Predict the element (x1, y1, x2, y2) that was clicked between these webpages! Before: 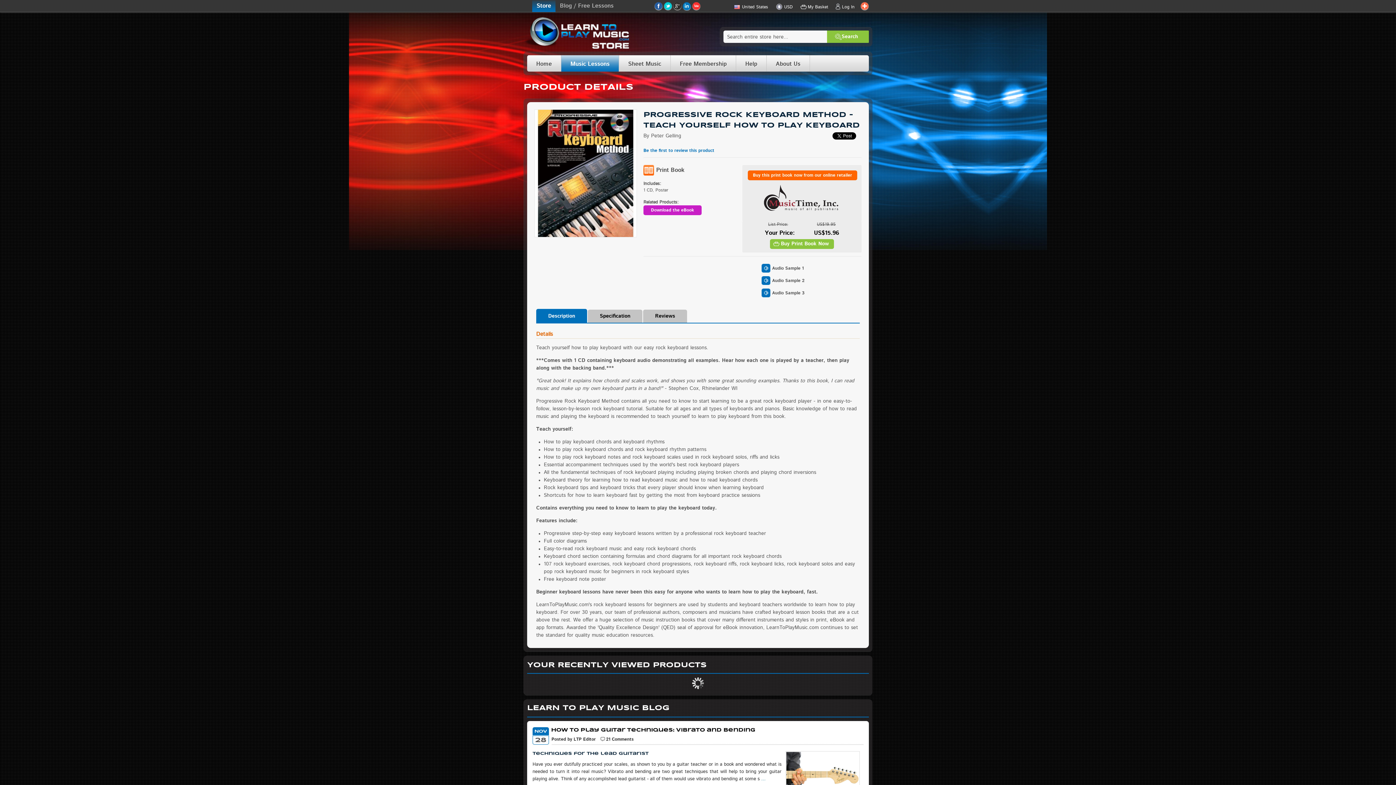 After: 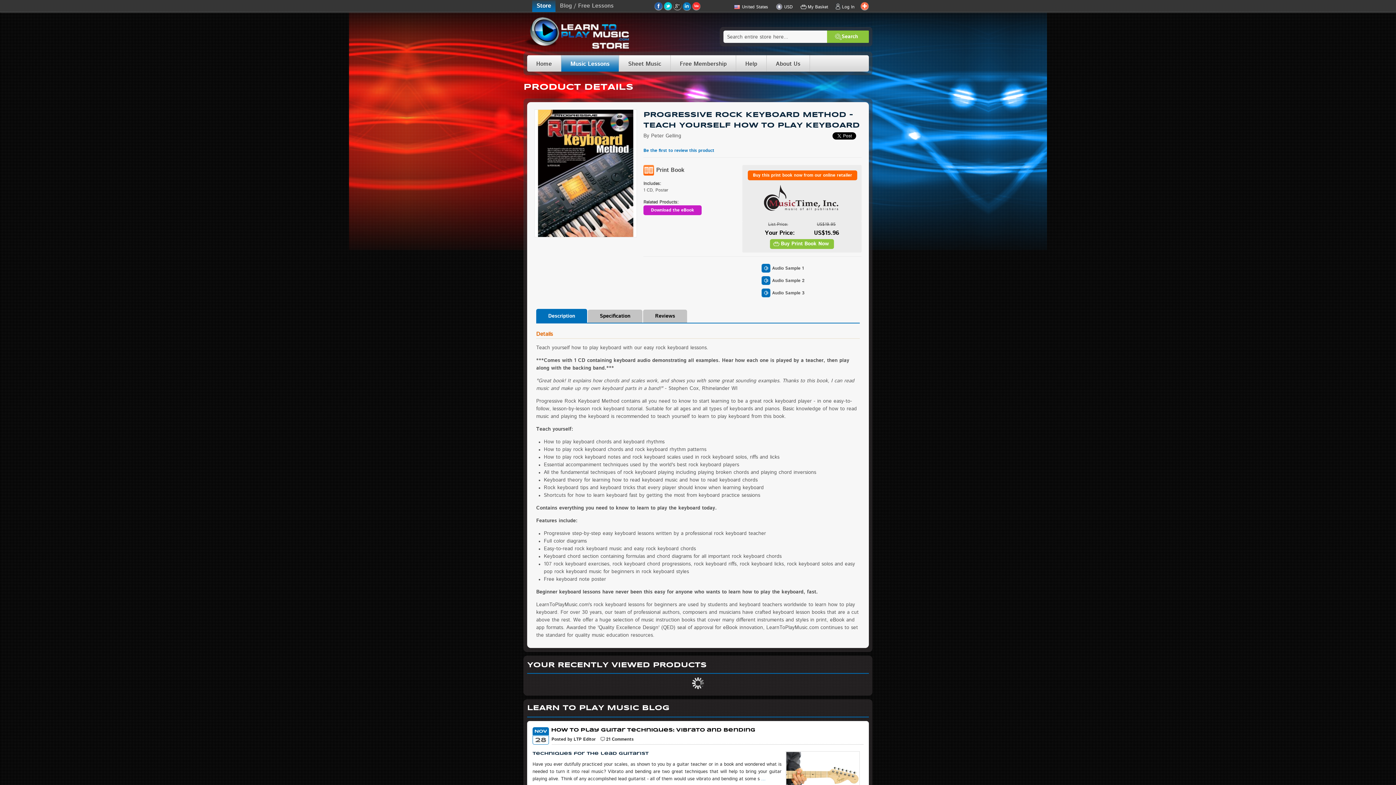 Action: bbox: (654, 2, 662, 10)